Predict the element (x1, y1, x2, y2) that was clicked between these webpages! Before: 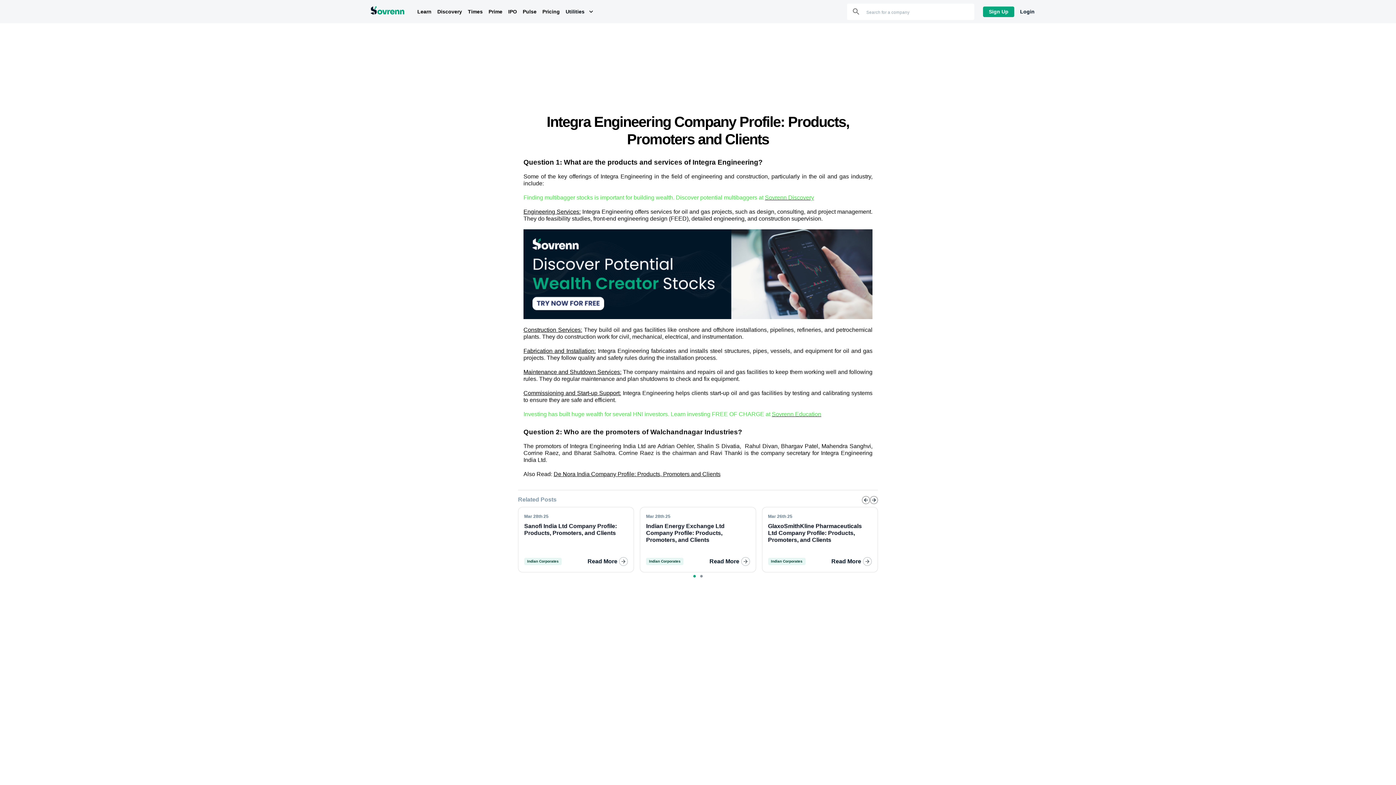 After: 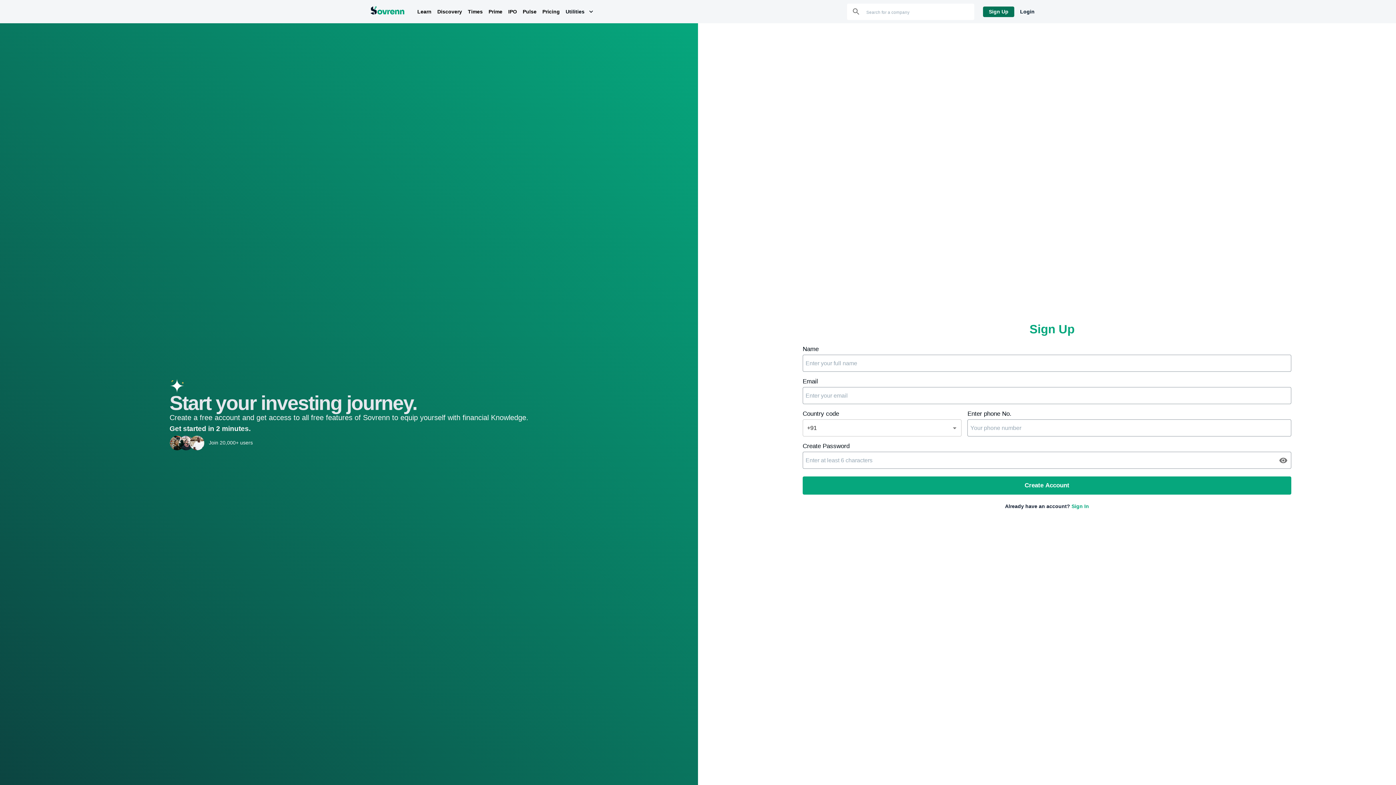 Action: label: Sign Up bbox: (983, 6, 1014, 16)